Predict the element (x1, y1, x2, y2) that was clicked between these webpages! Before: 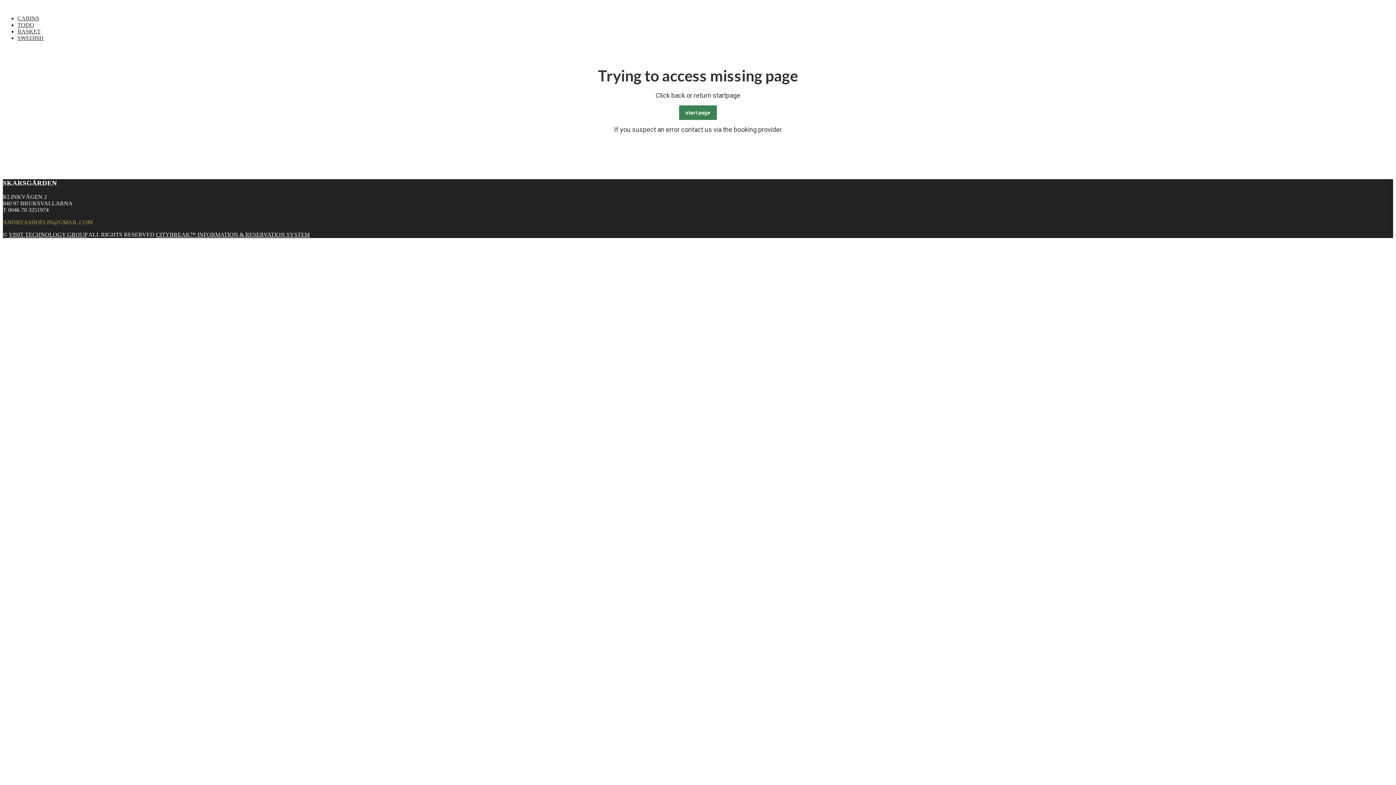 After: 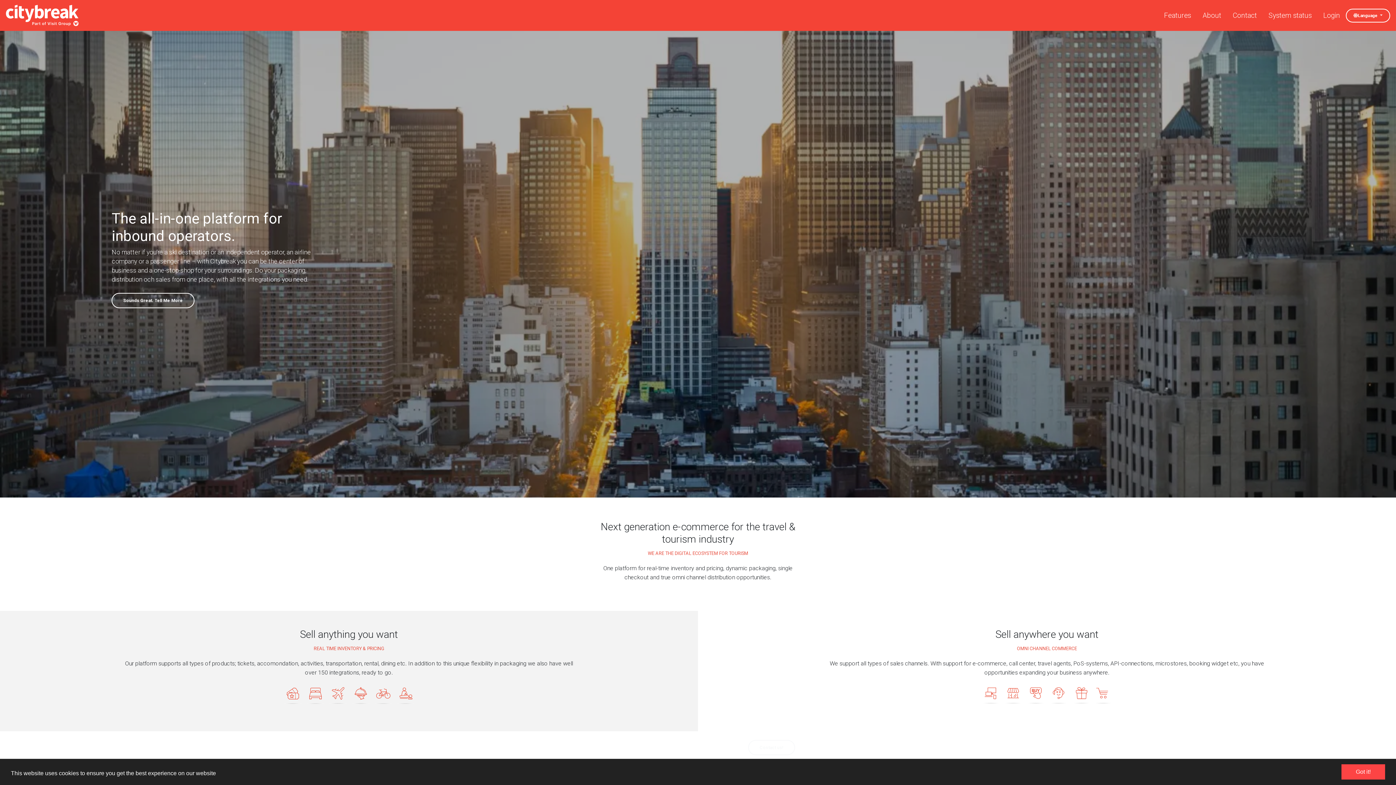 Action: label: CITYBREAK™ INFORMATION & RESERVATION SYSTEM bbox: (156, 231, 309, 237)